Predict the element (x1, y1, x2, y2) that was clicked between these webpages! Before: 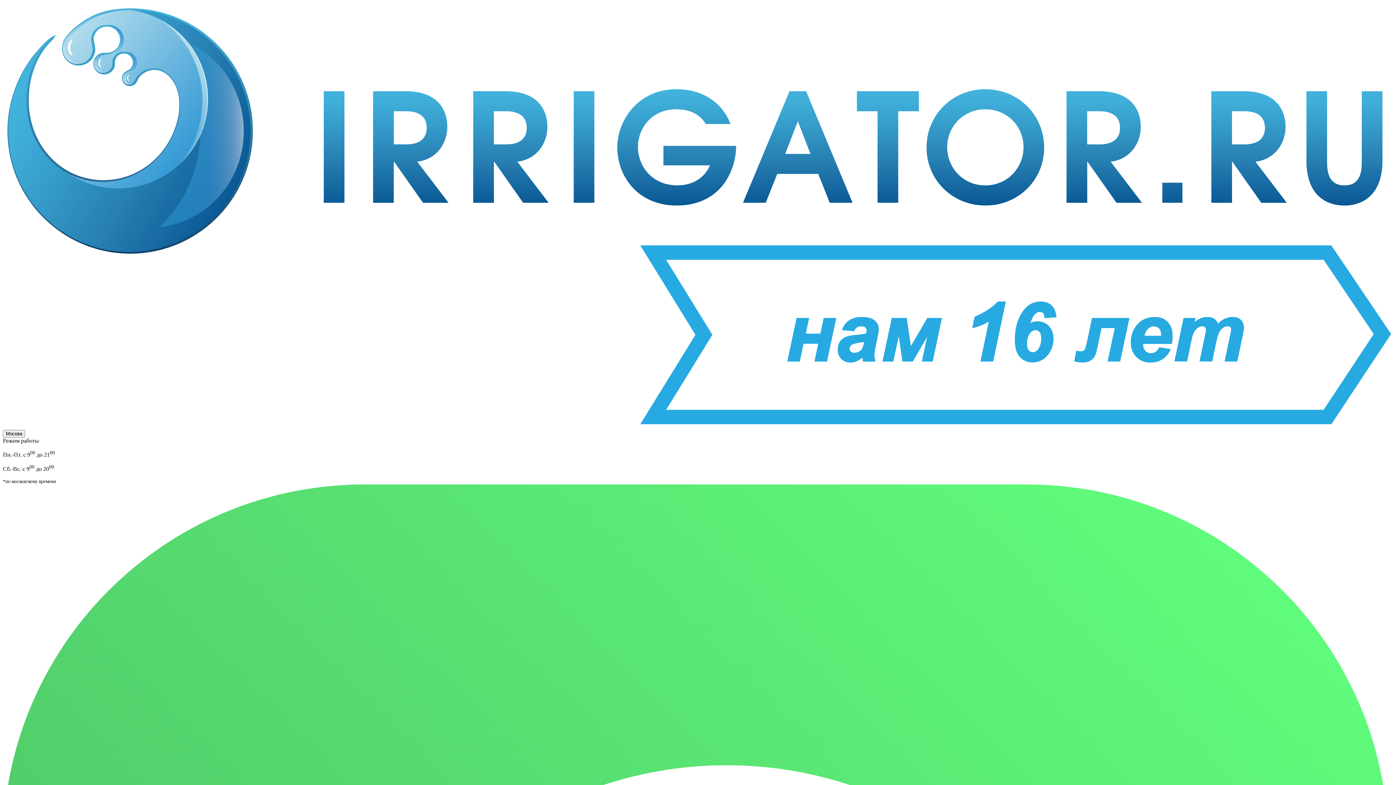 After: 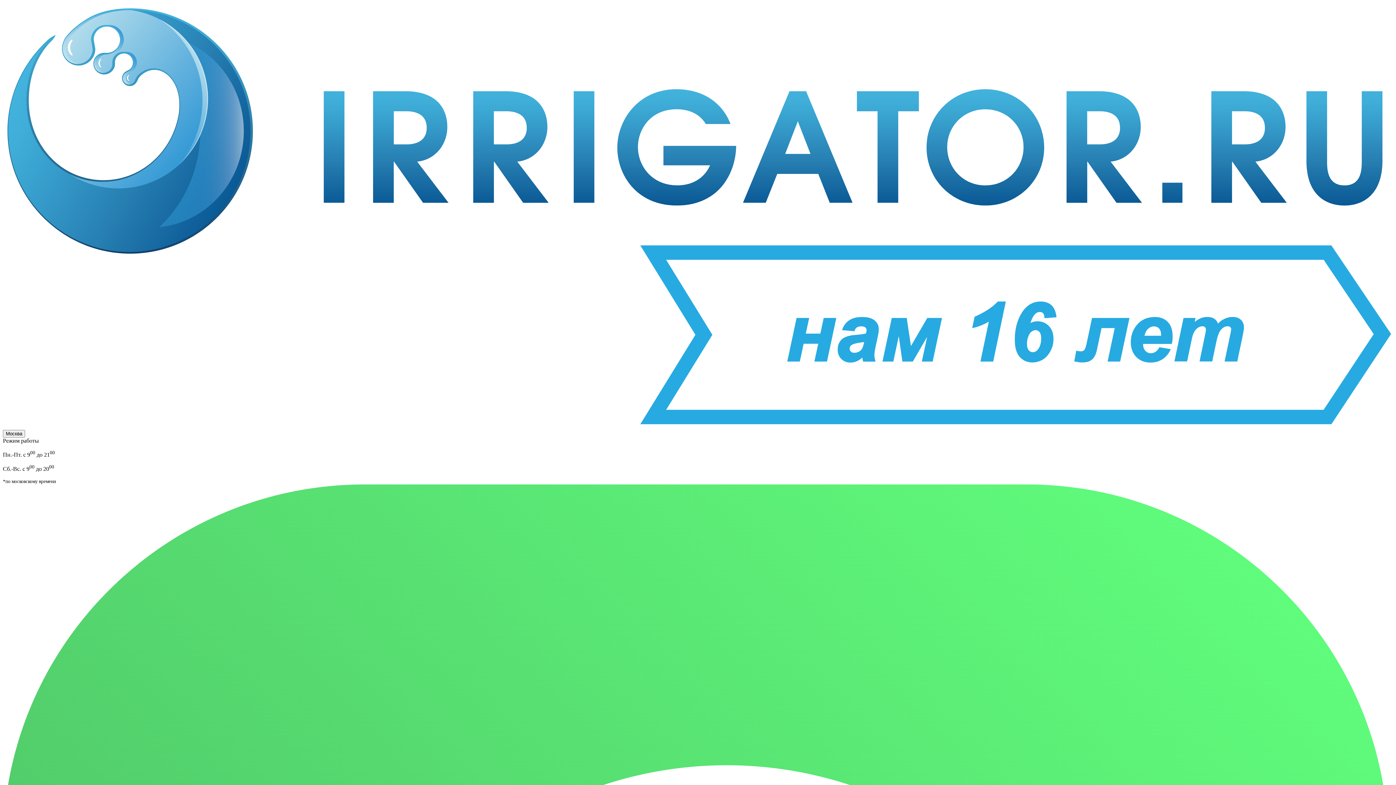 Action: bbox: (2, 423, 1393, 429)